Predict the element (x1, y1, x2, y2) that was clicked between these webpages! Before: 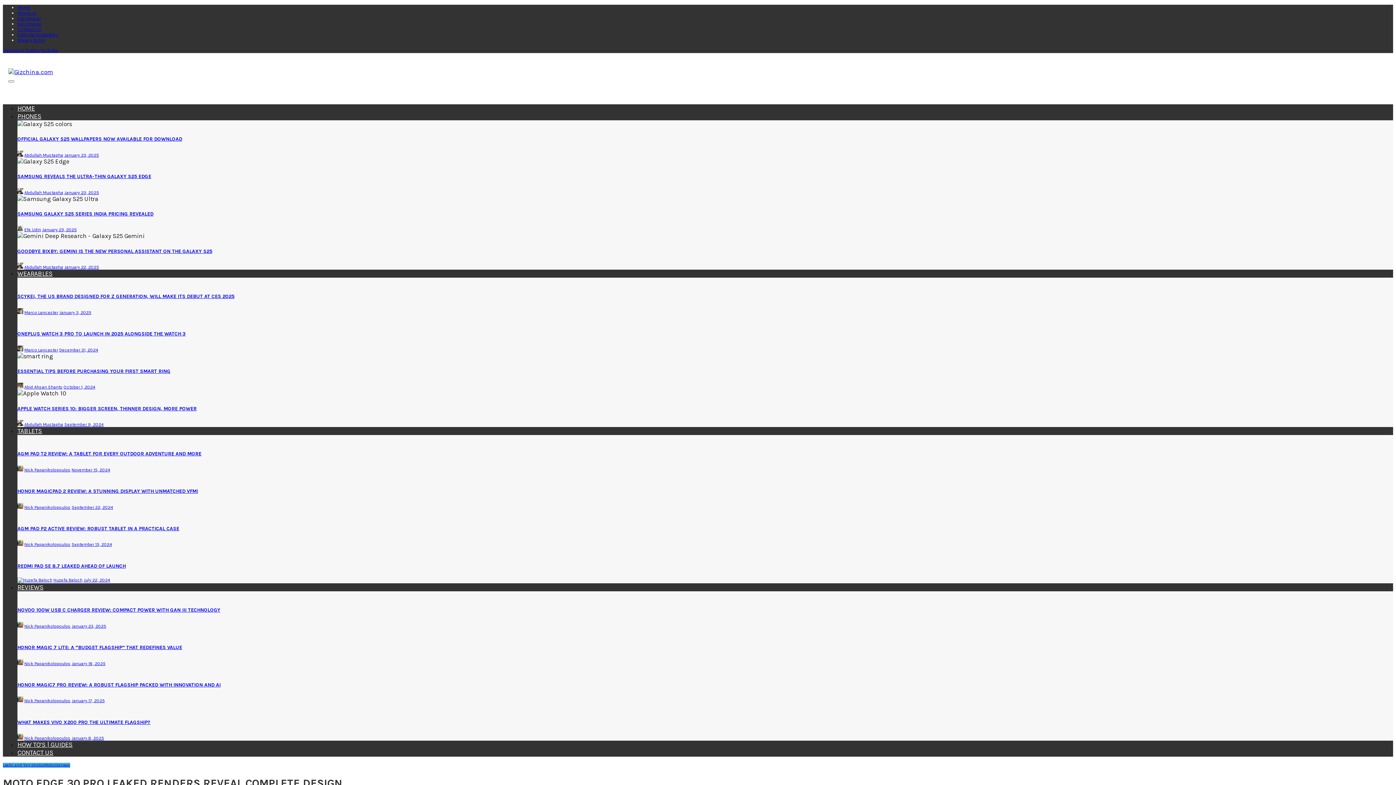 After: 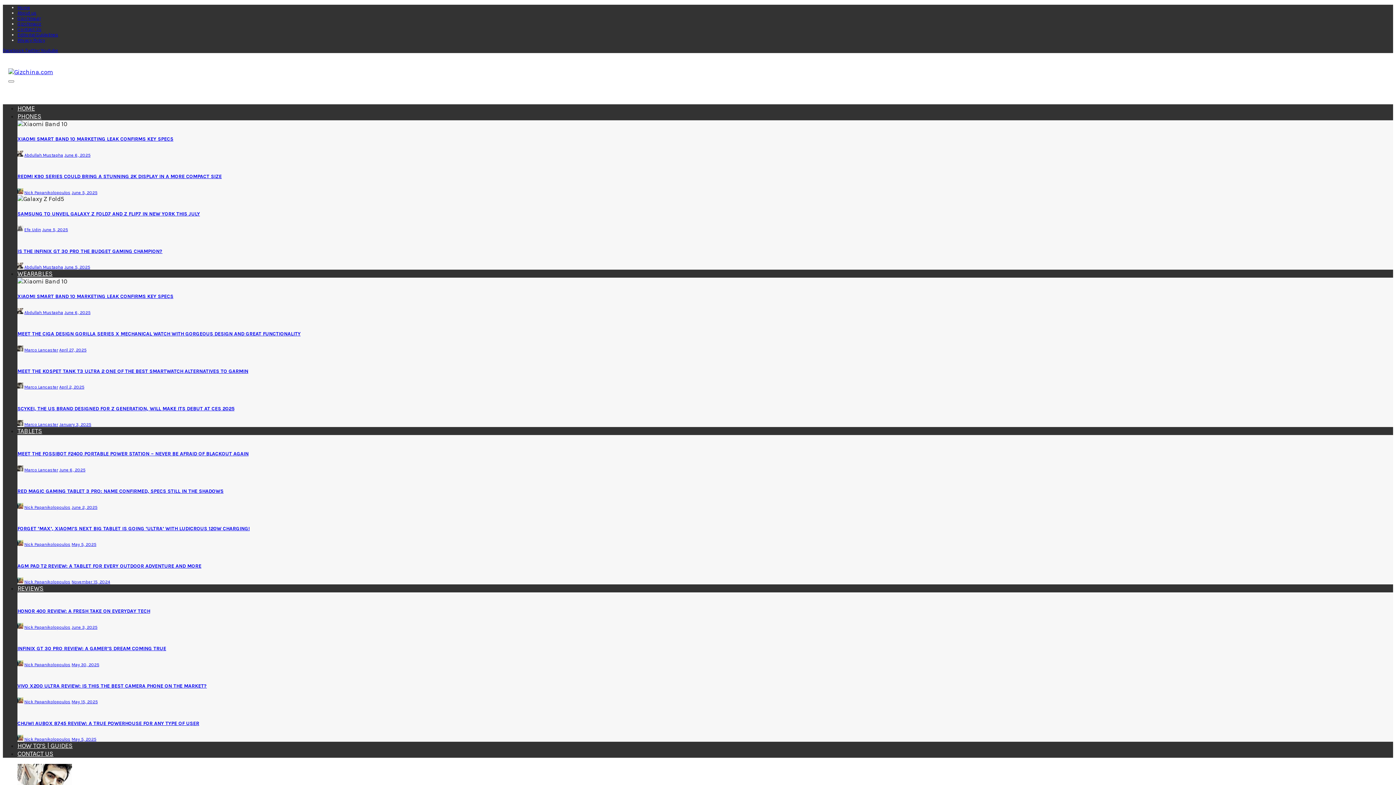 Action: bbox: (17, 152, 23, 157)